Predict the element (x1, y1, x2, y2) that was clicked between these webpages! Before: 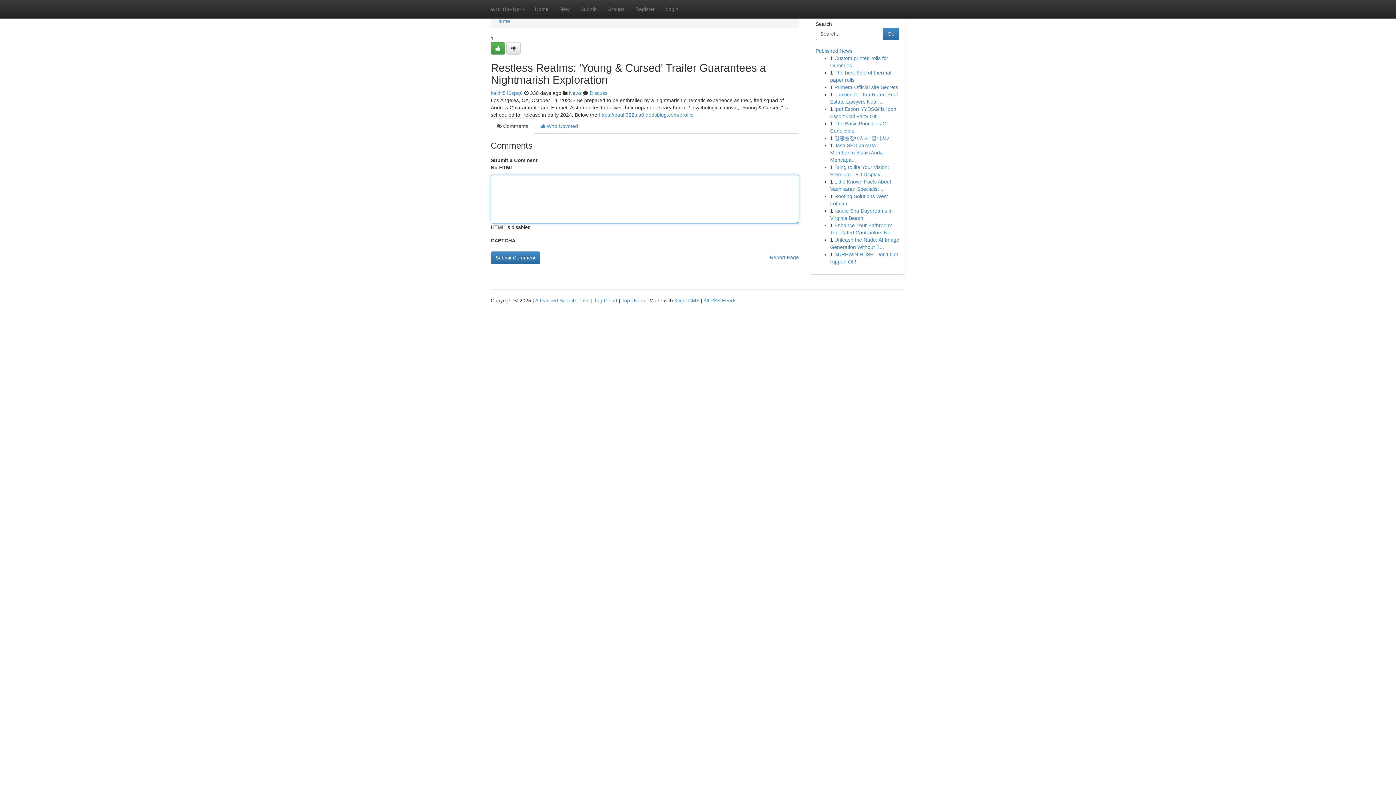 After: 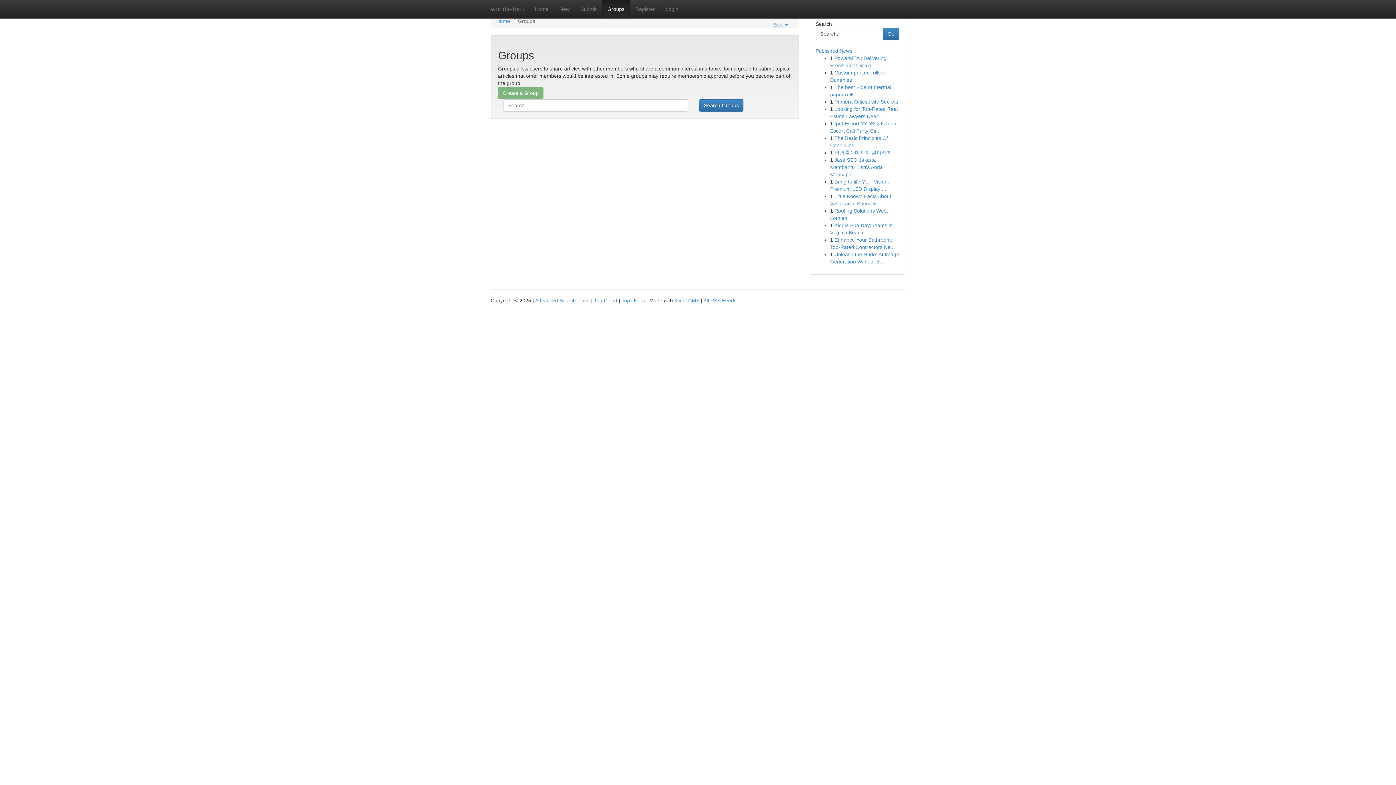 Action: bbox: (602, 0, 630, 18) label: Groups